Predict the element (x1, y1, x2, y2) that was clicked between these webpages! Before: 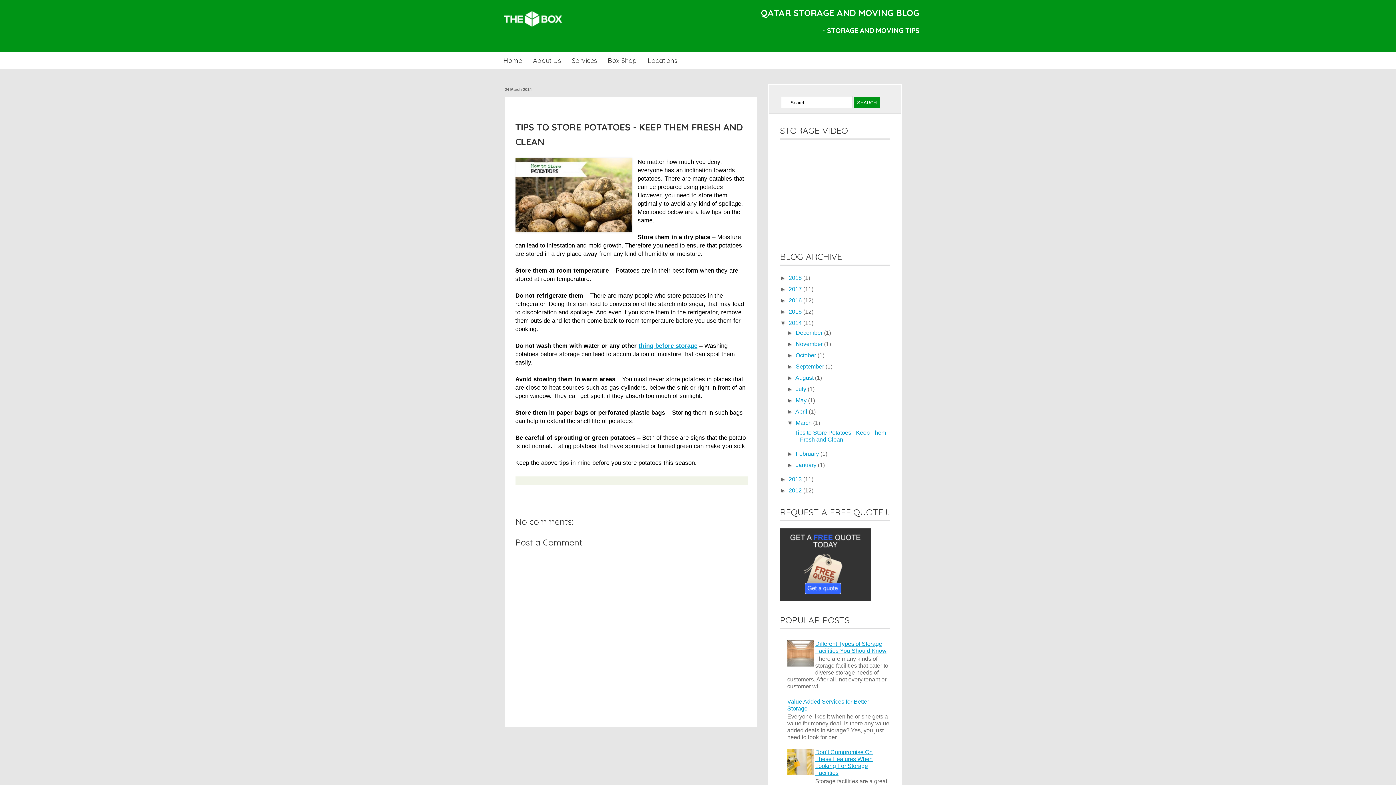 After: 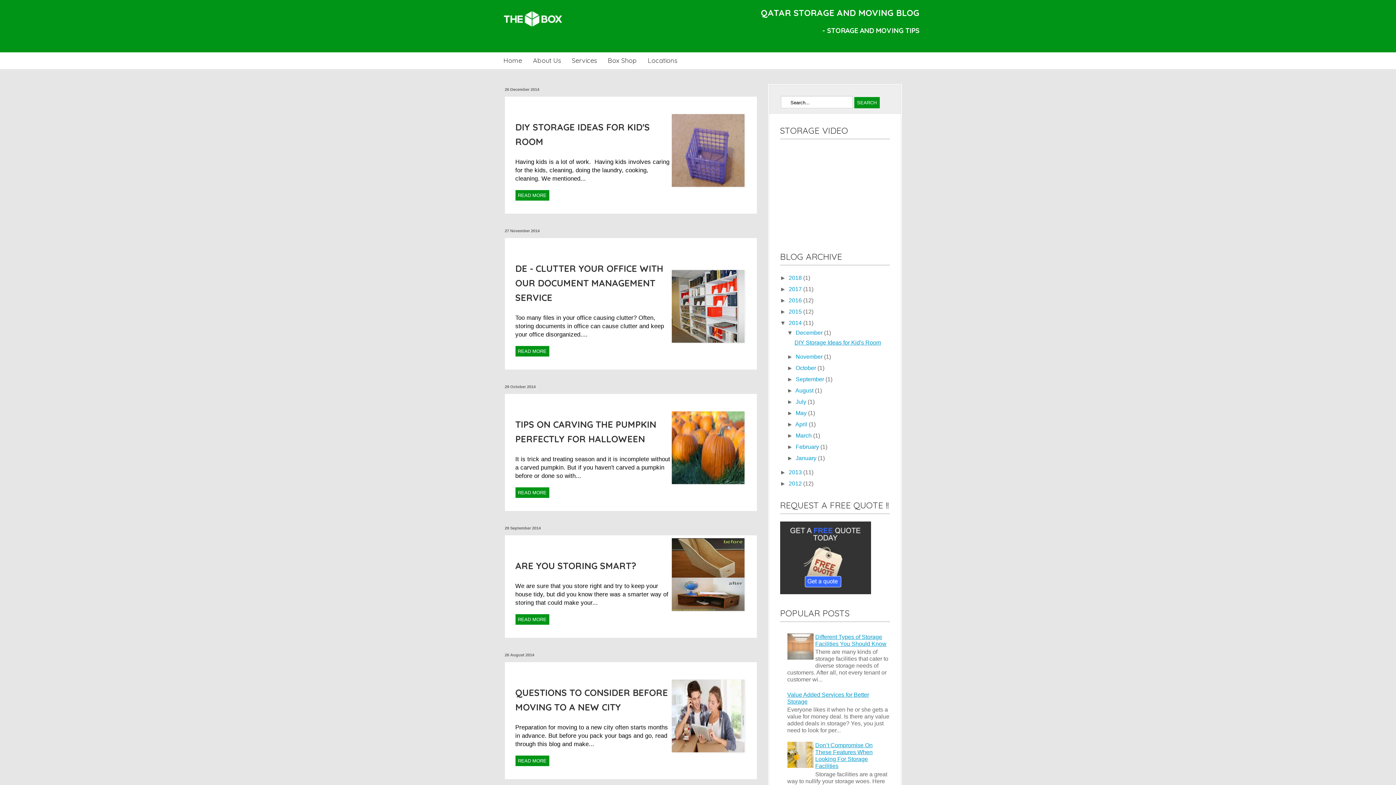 Action: label: 2014  bbox: (788, 320, 803, 326)